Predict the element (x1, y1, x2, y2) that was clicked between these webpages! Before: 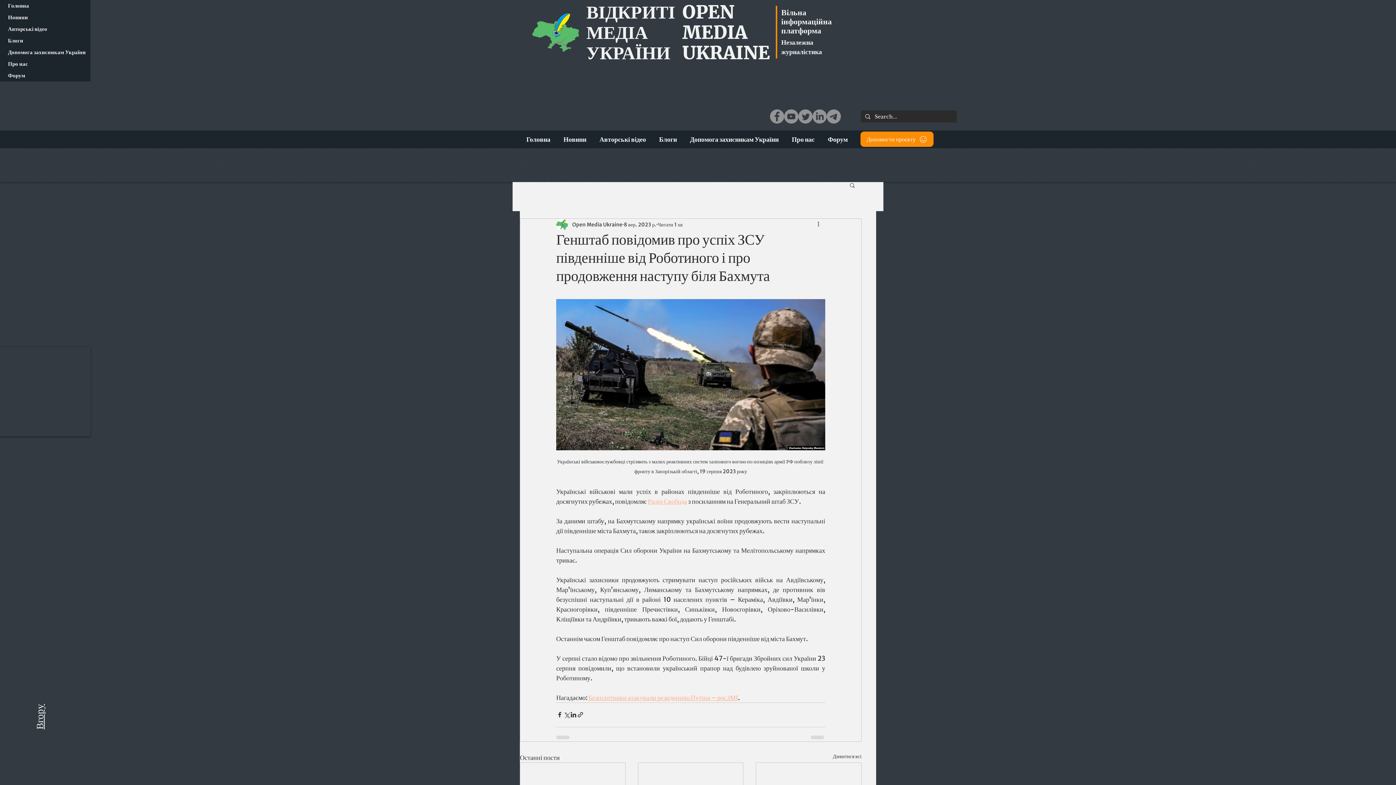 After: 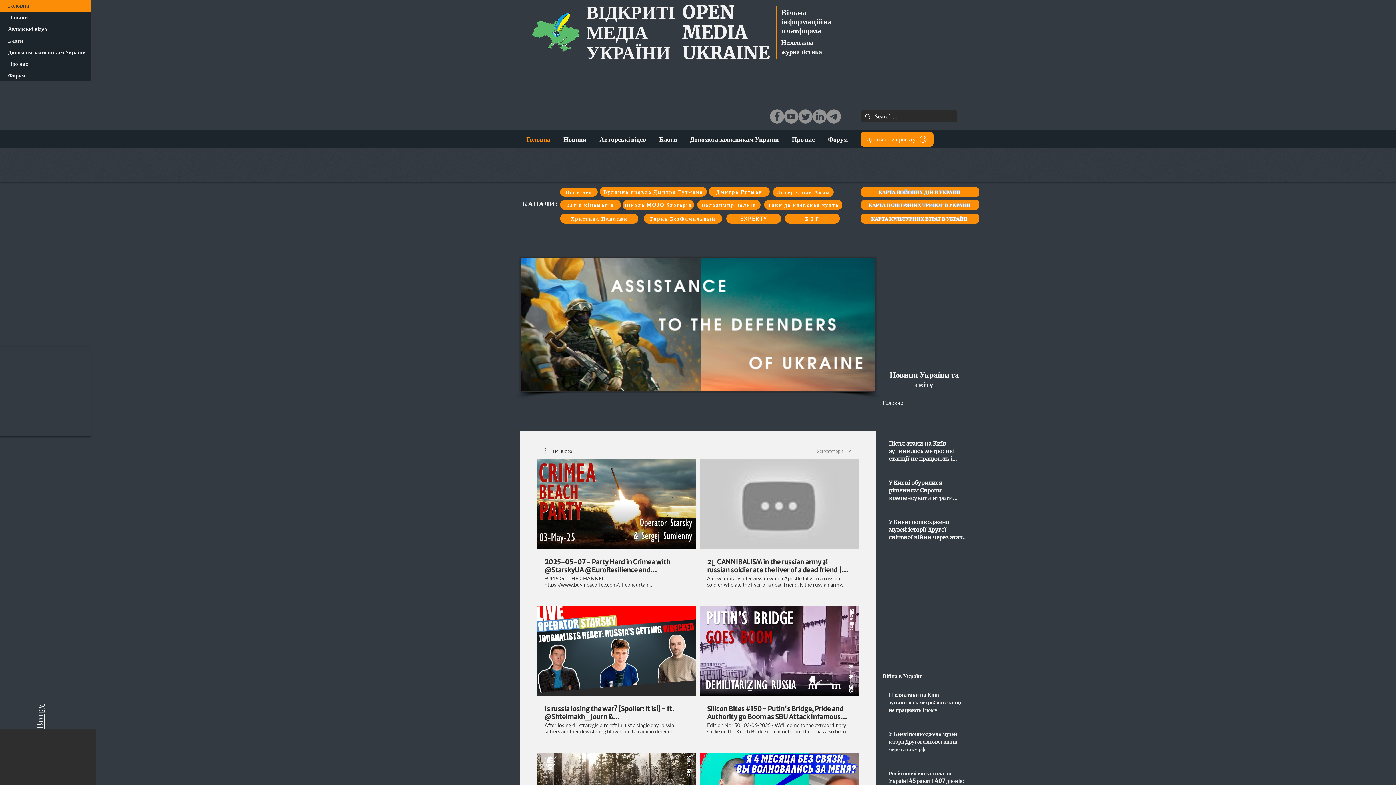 Action: bbox: (520, 130, 557, 148) label: Головна